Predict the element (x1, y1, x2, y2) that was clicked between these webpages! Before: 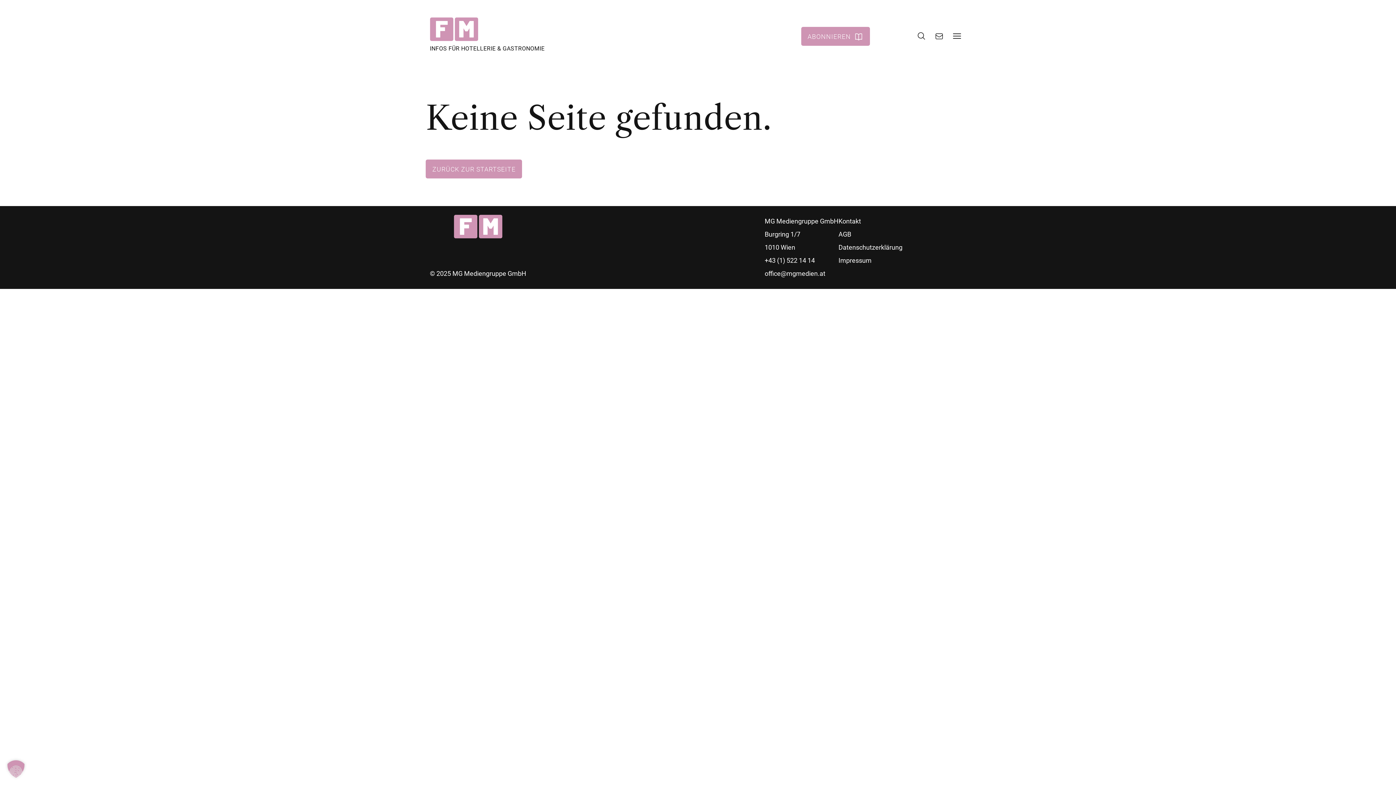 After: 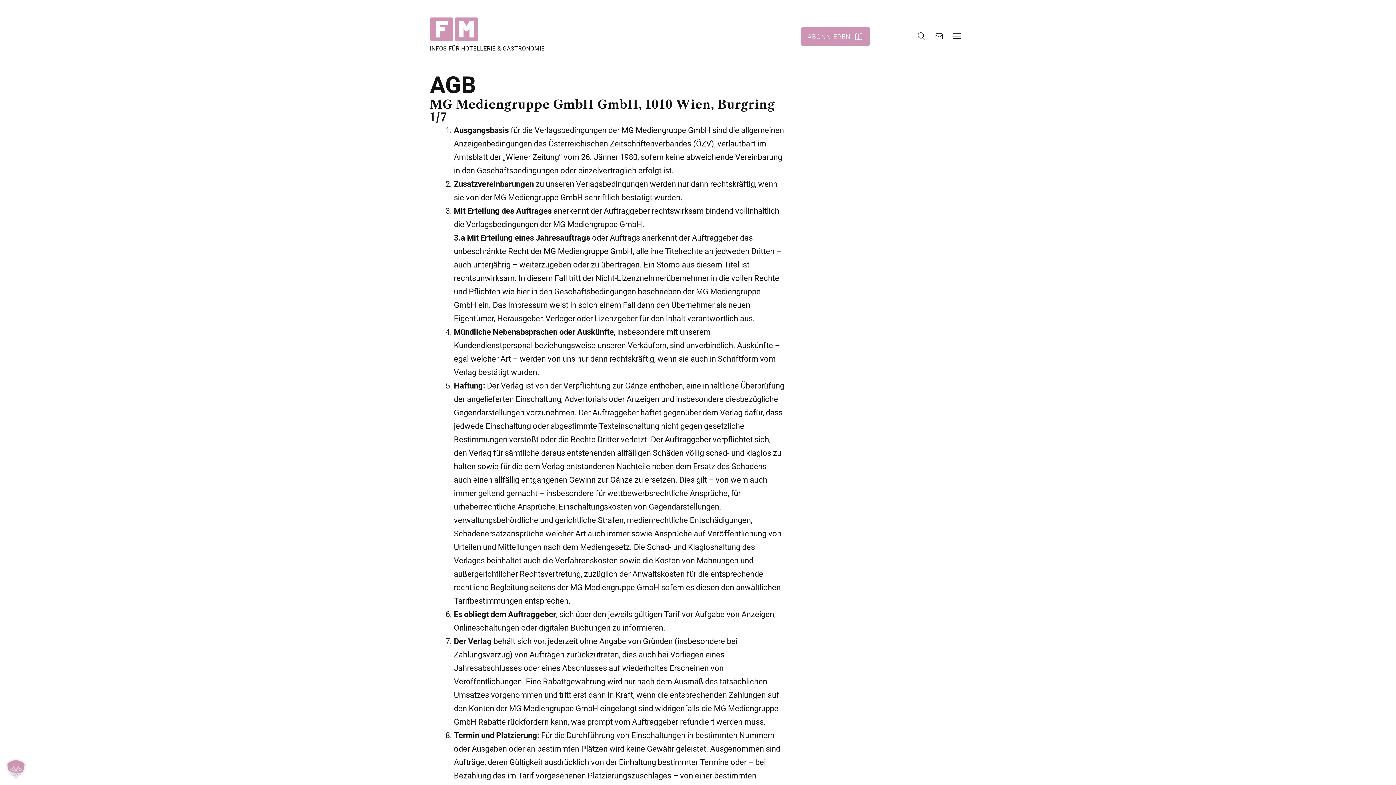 Action: bbox: (838, 230, 851, 238) label: AGB